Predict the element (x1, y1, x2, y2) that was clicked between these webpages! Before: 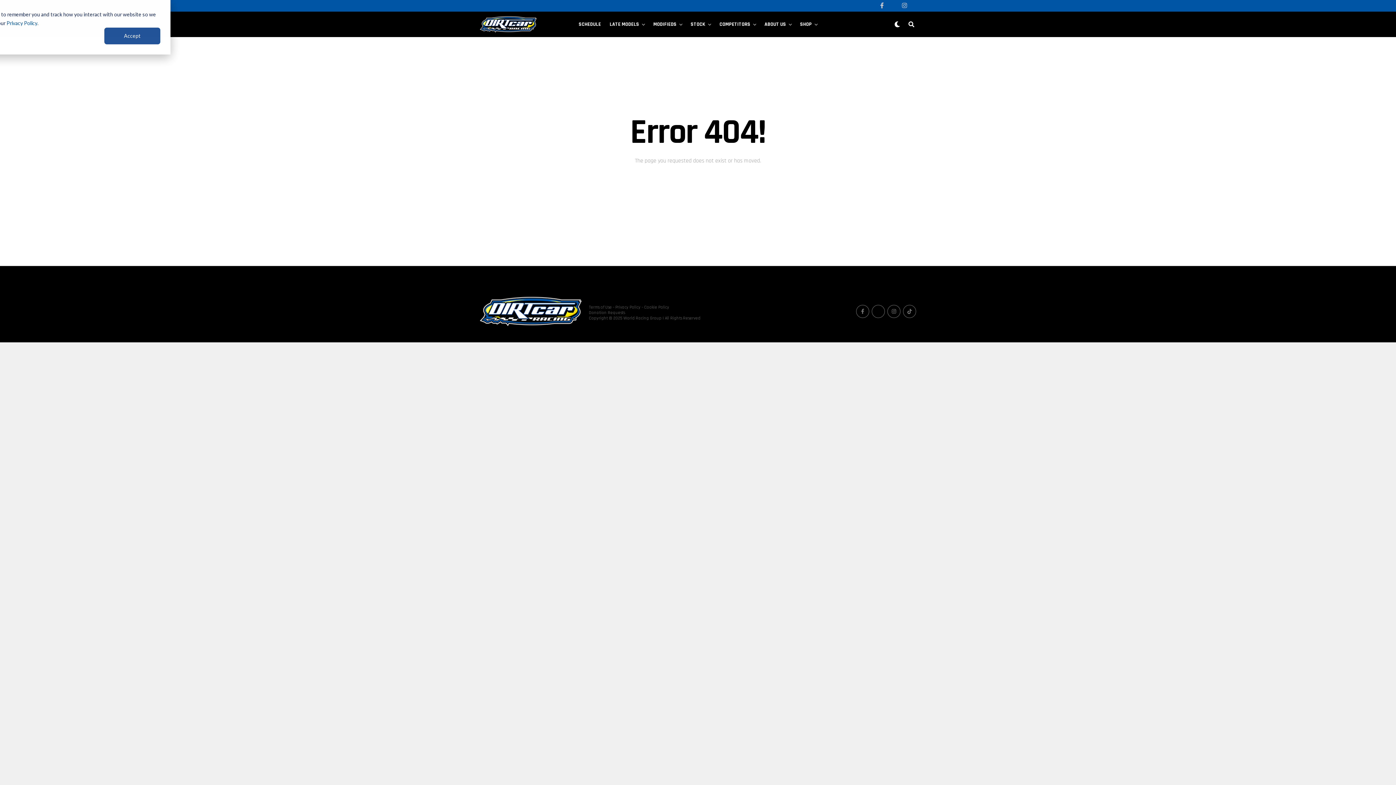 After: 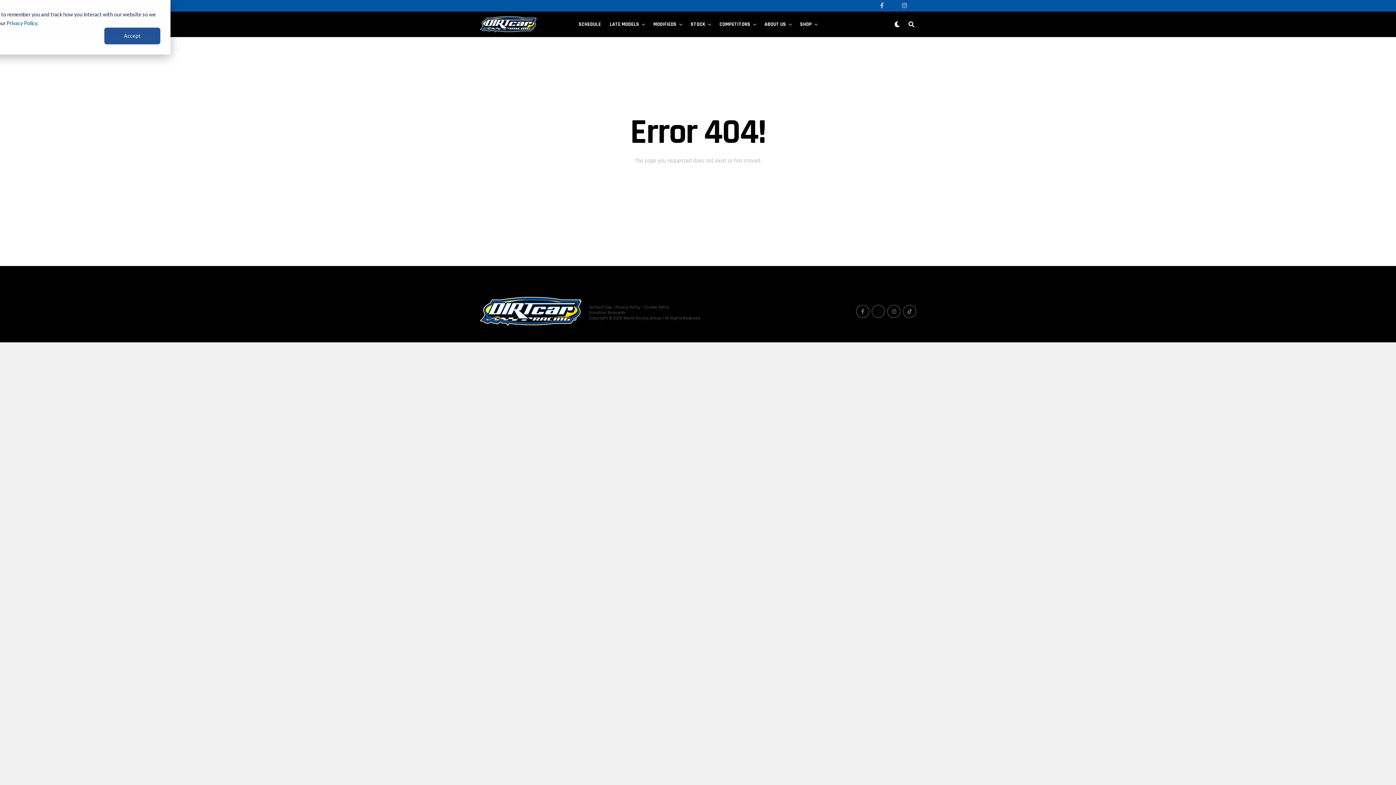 Action: bbox: (880, 2, 884, 9)